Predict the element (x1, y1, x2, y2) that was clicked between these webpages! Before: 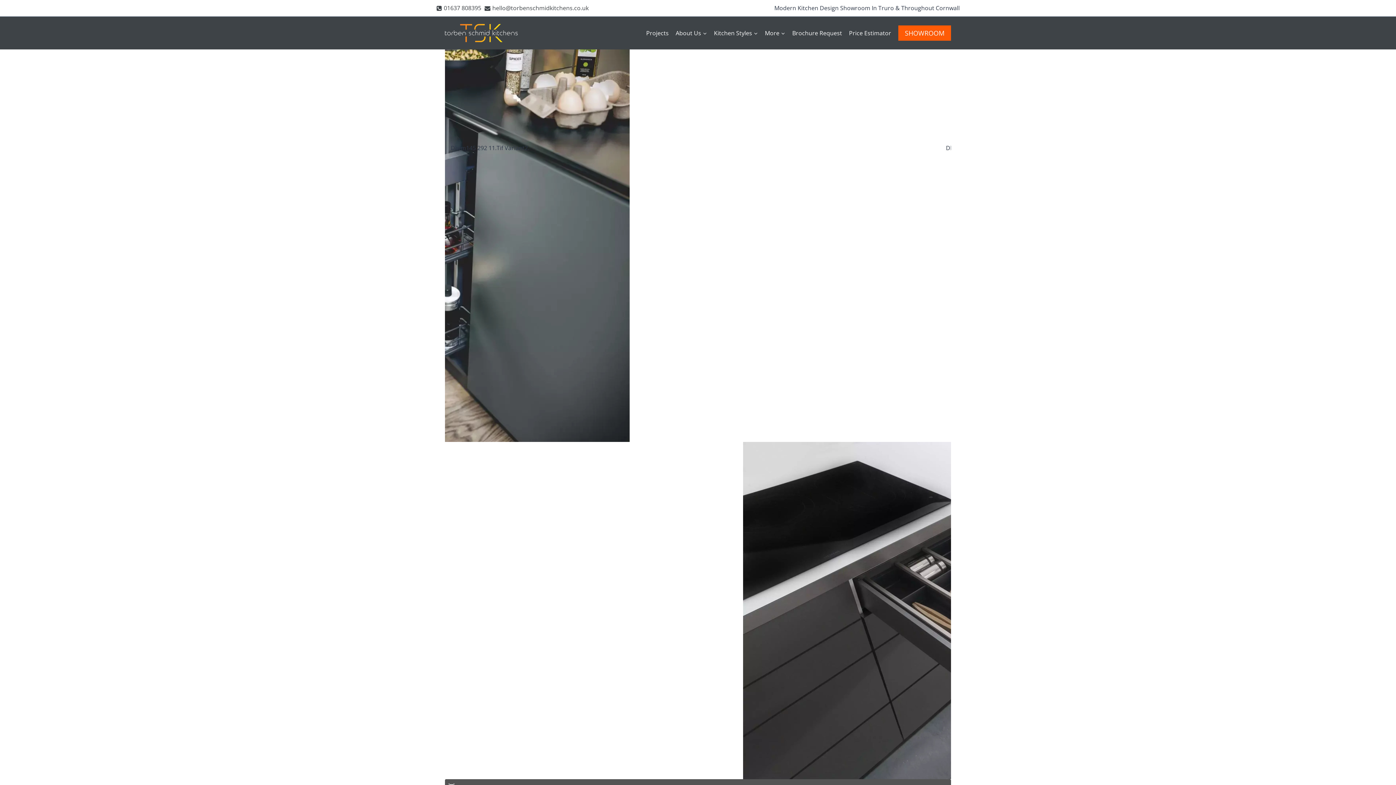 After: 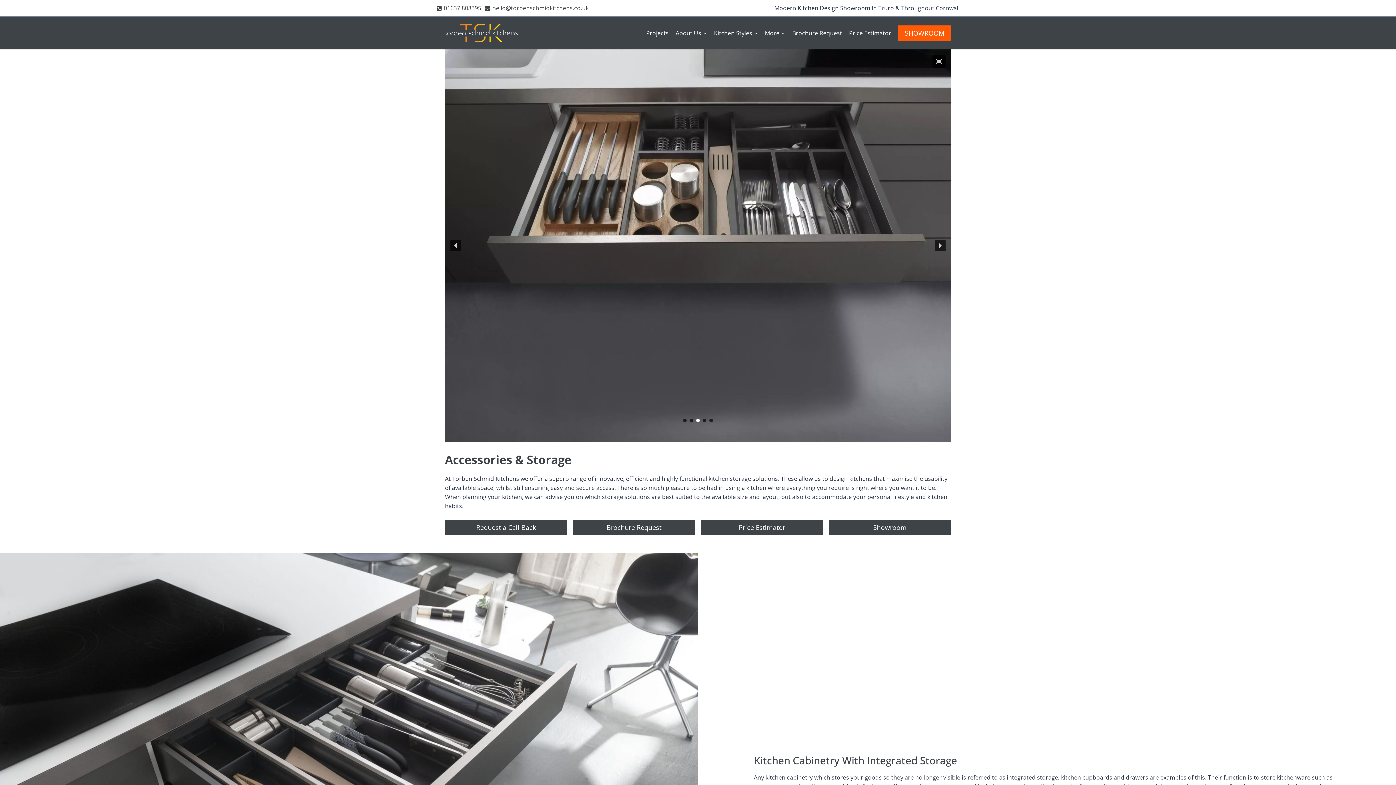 Action: label: Bauformat - drawer bbox: (696, 478, 700, 482)